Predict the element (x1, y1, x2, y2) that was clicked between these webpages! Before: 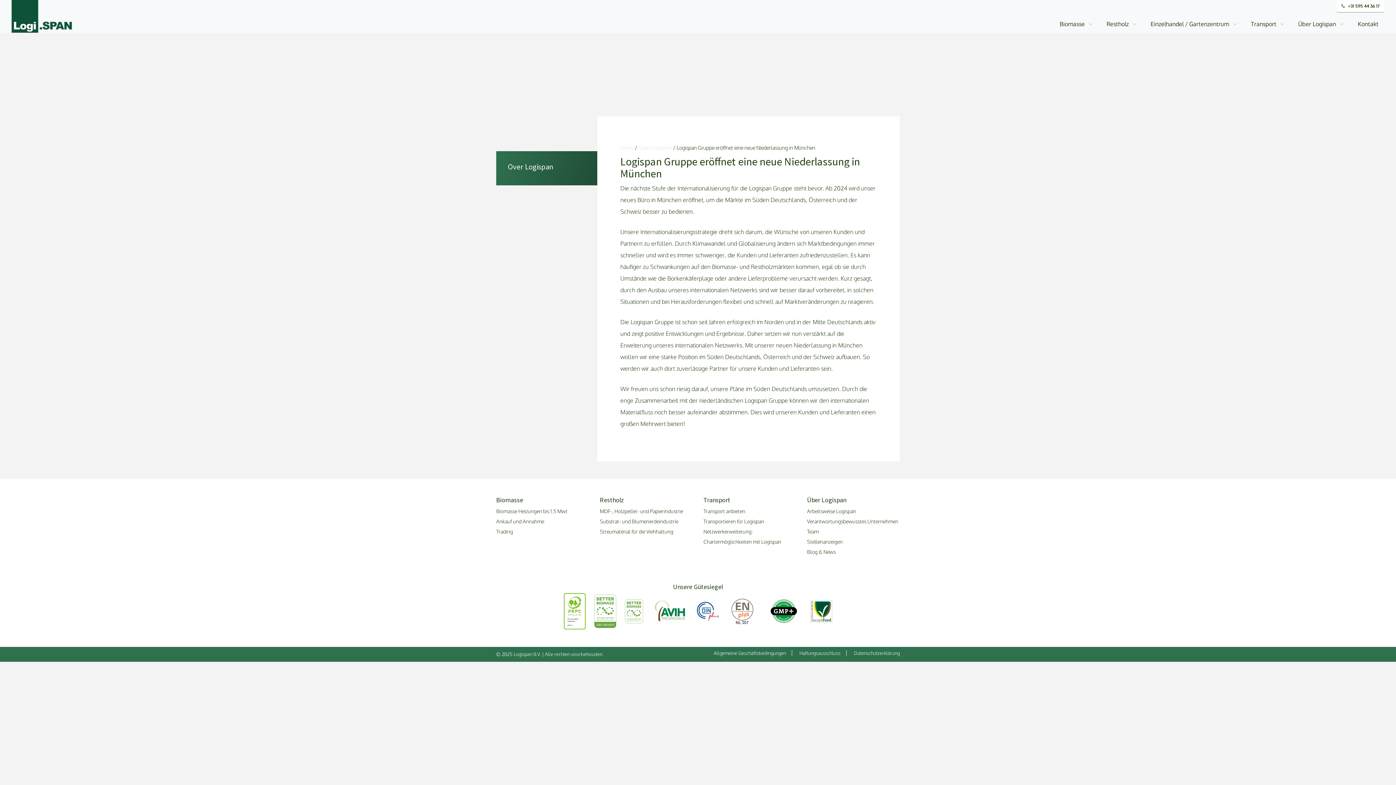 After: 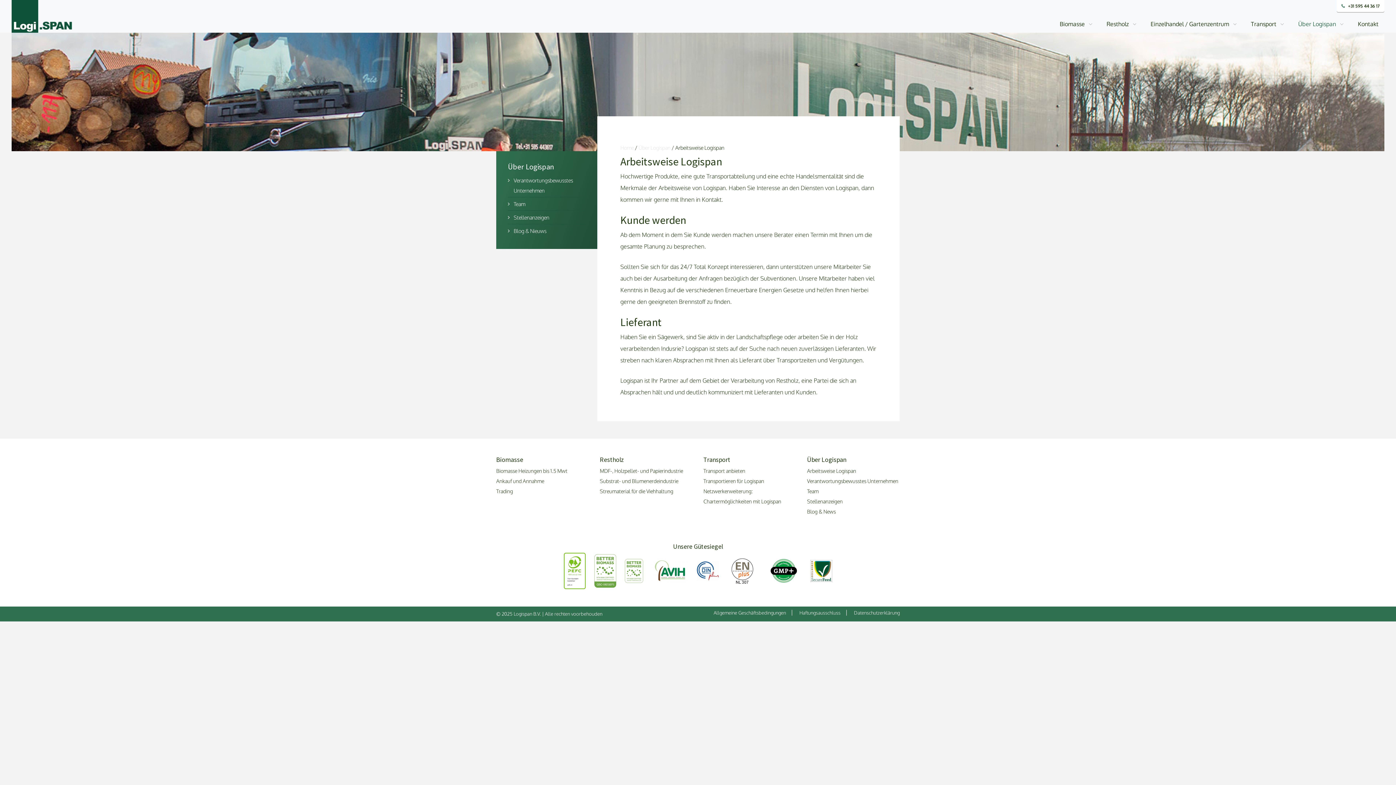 Action: label: Arbeitsweise Logispan bbox: (807, 508, 856, 514)